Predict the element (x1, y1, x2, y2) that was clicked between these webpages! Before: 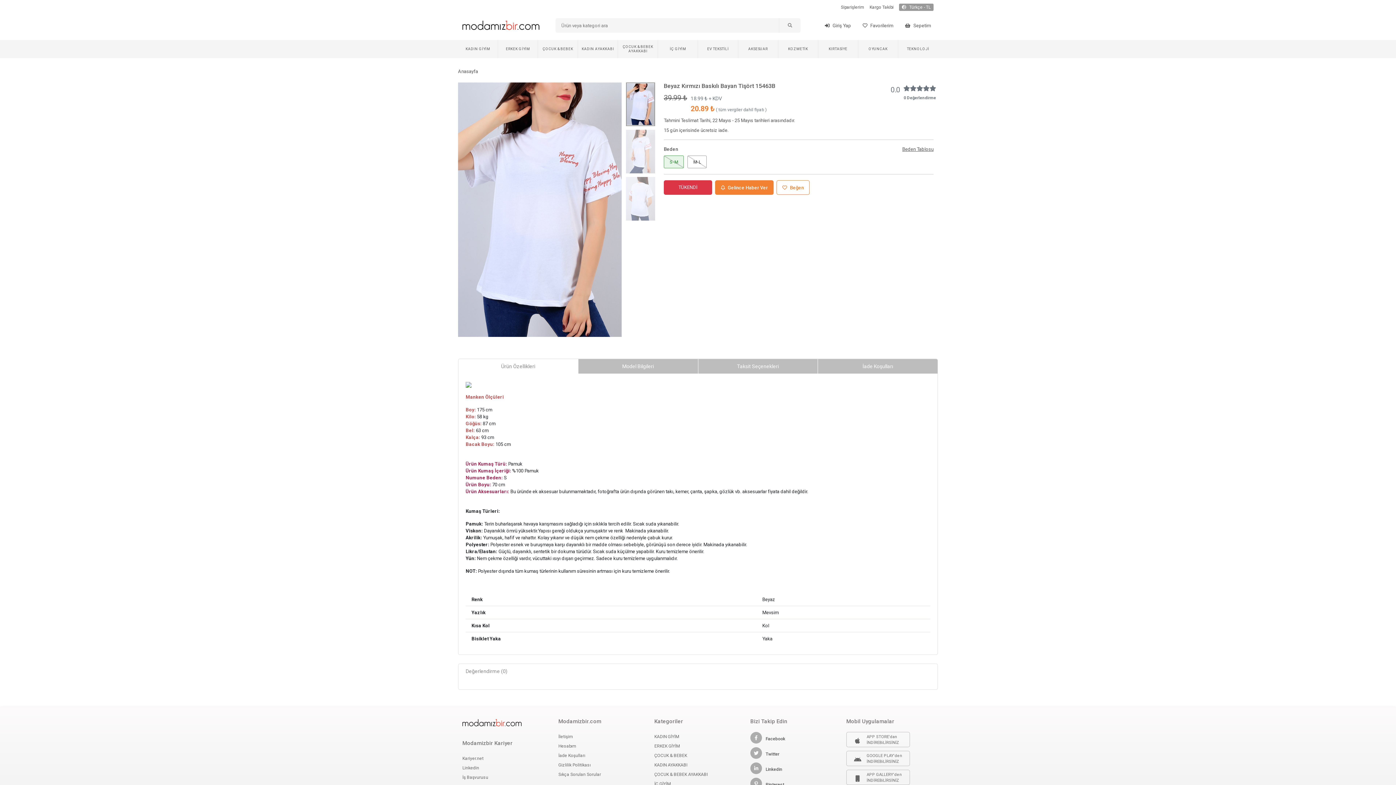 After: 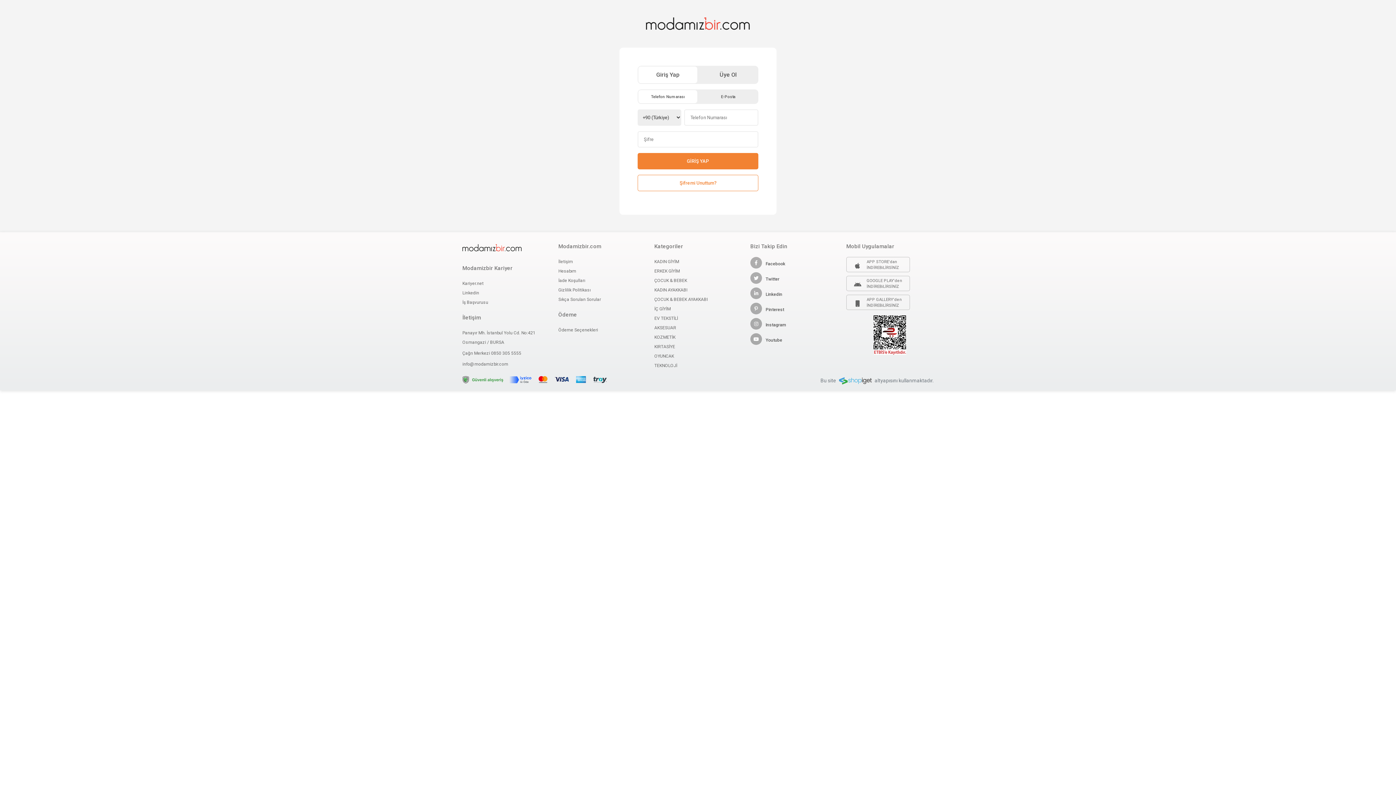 Action: bbox: (825, 22, 851, 28) label: Giriş Yap